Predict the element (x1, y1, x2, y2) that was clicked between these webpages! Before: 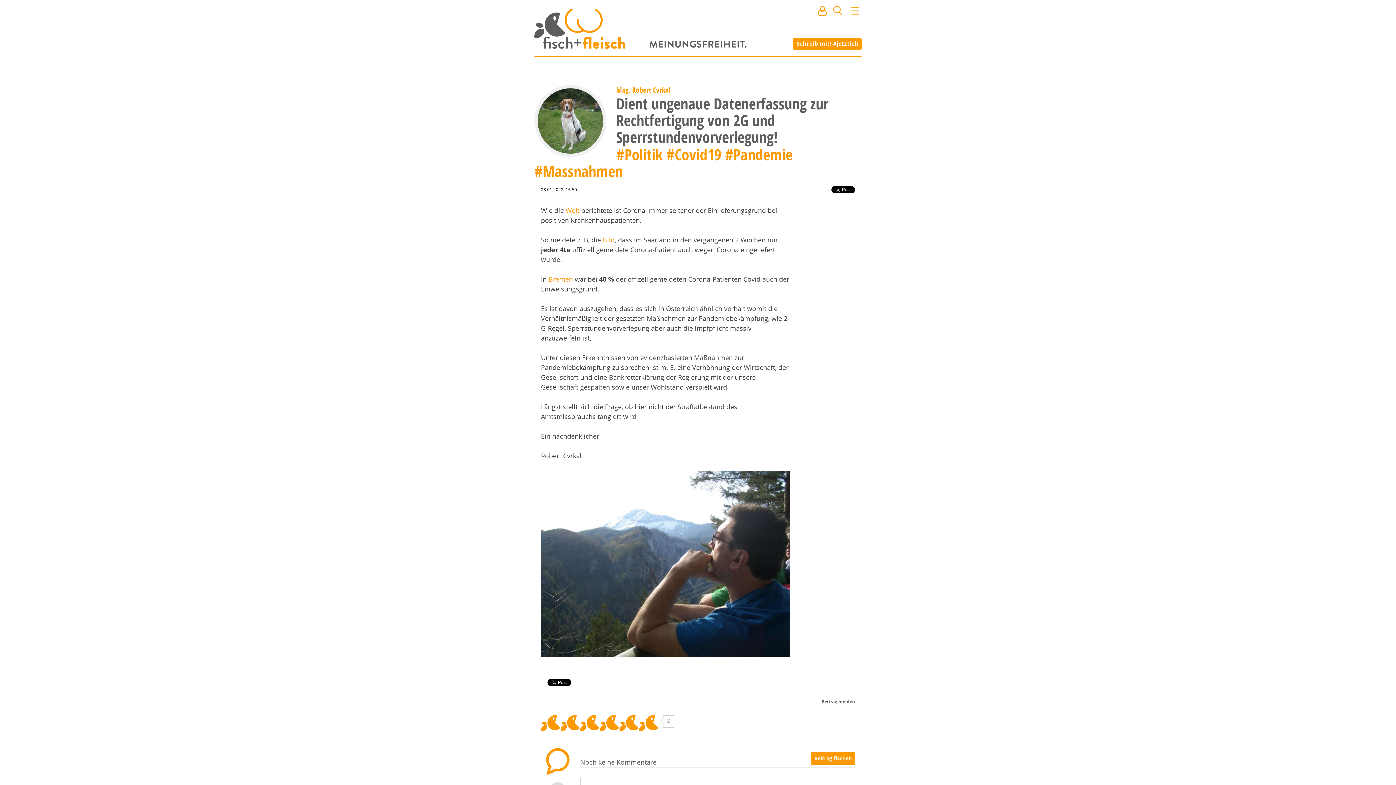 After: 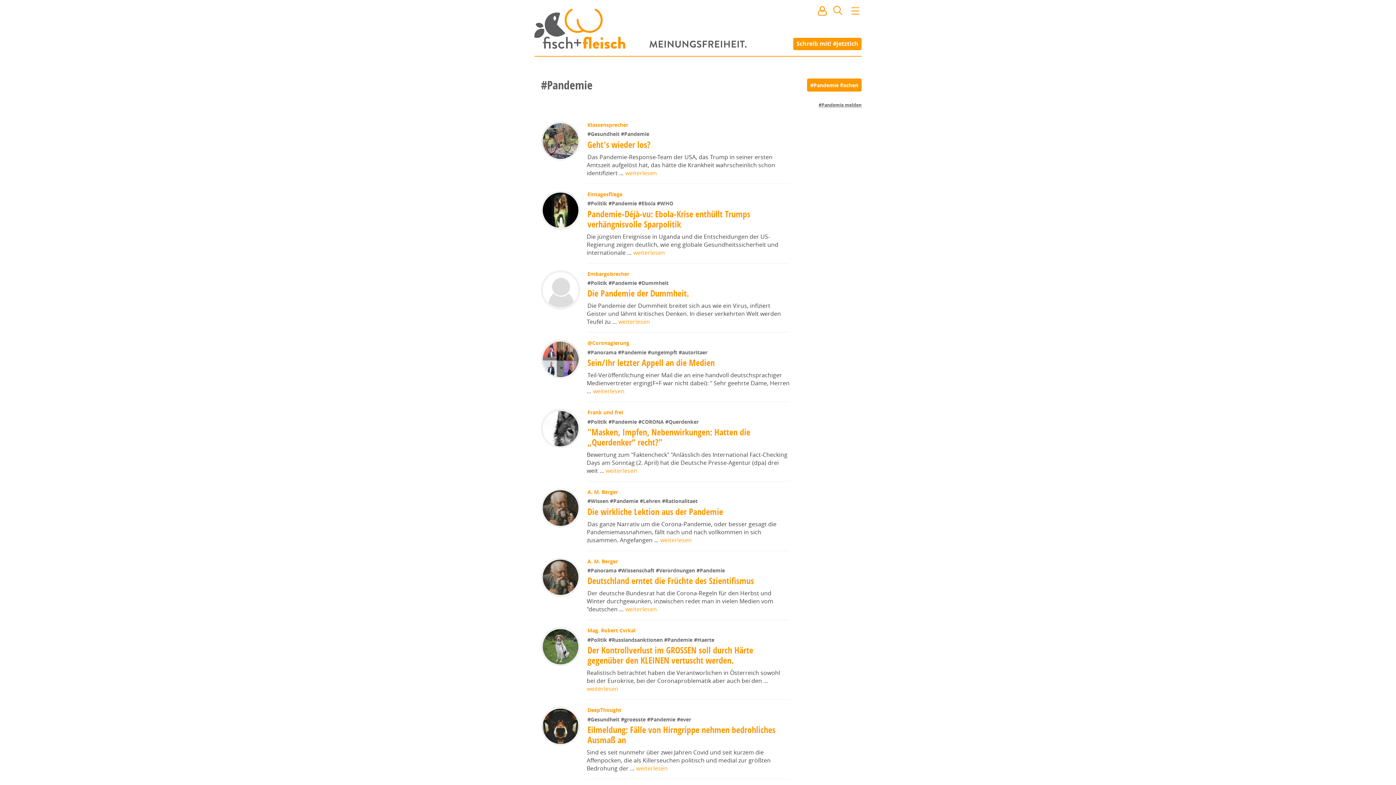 Action: bbox: (725, 143, 792, 165) label: #Pandemie